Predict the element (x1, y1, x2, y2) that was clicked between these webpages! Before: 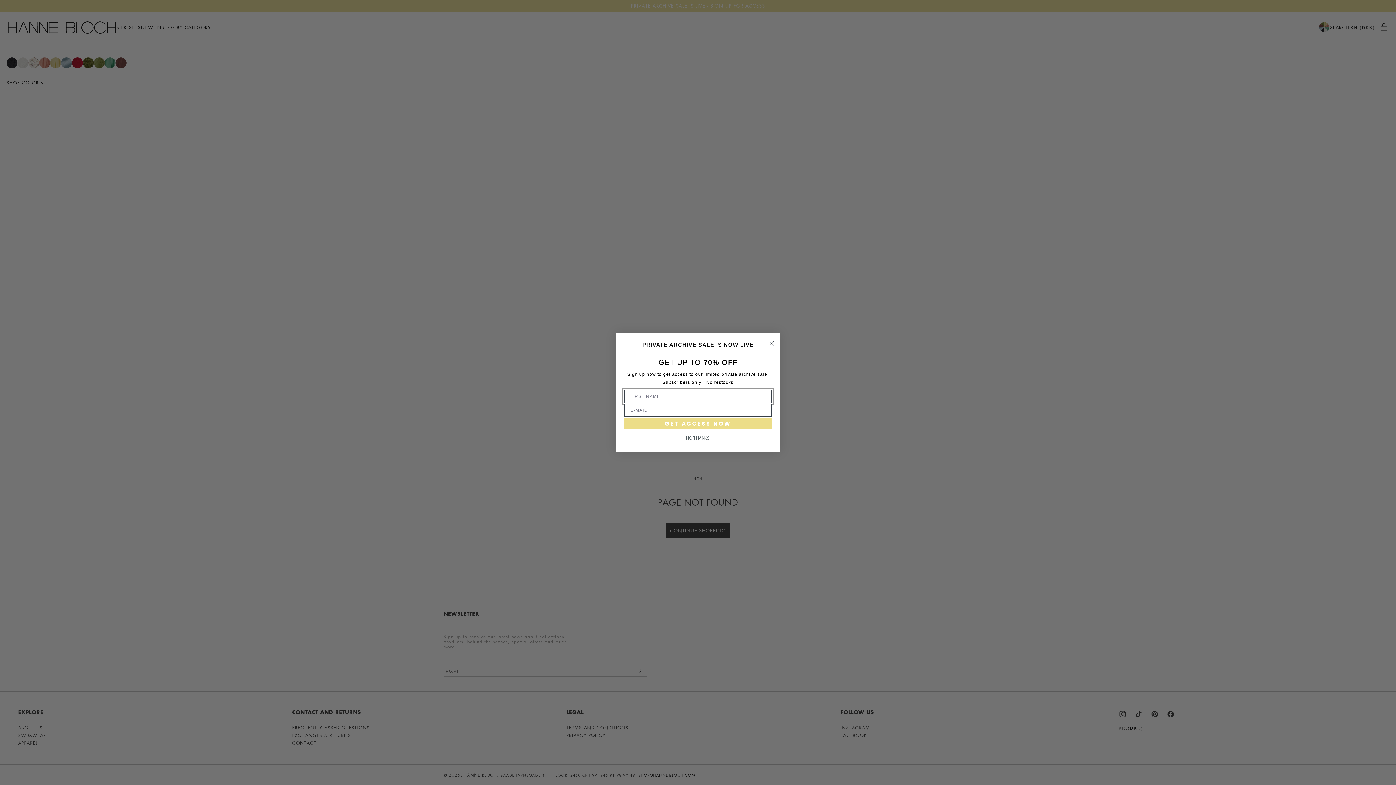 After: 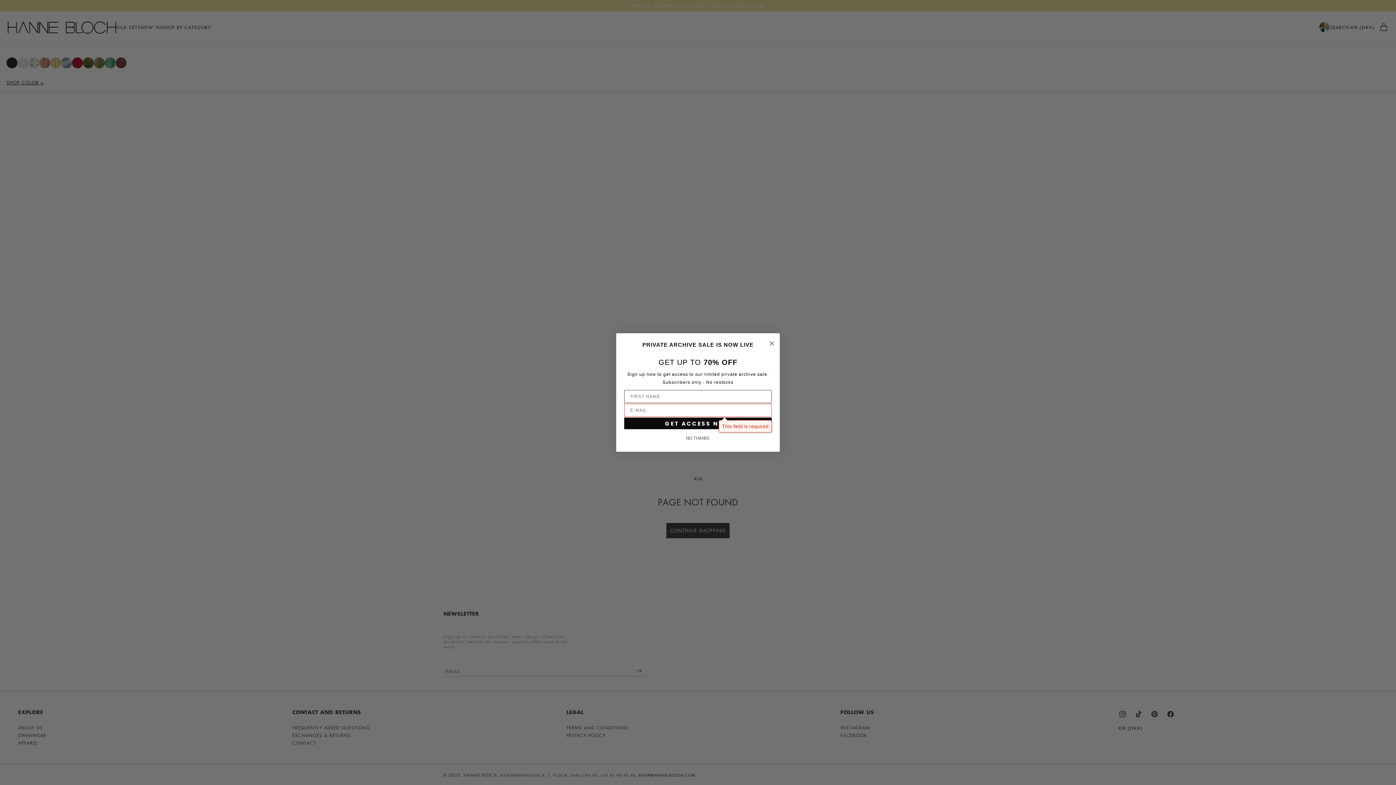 Action: bbox: (624, 430, 772, 441) label: GET ACCESS NOW